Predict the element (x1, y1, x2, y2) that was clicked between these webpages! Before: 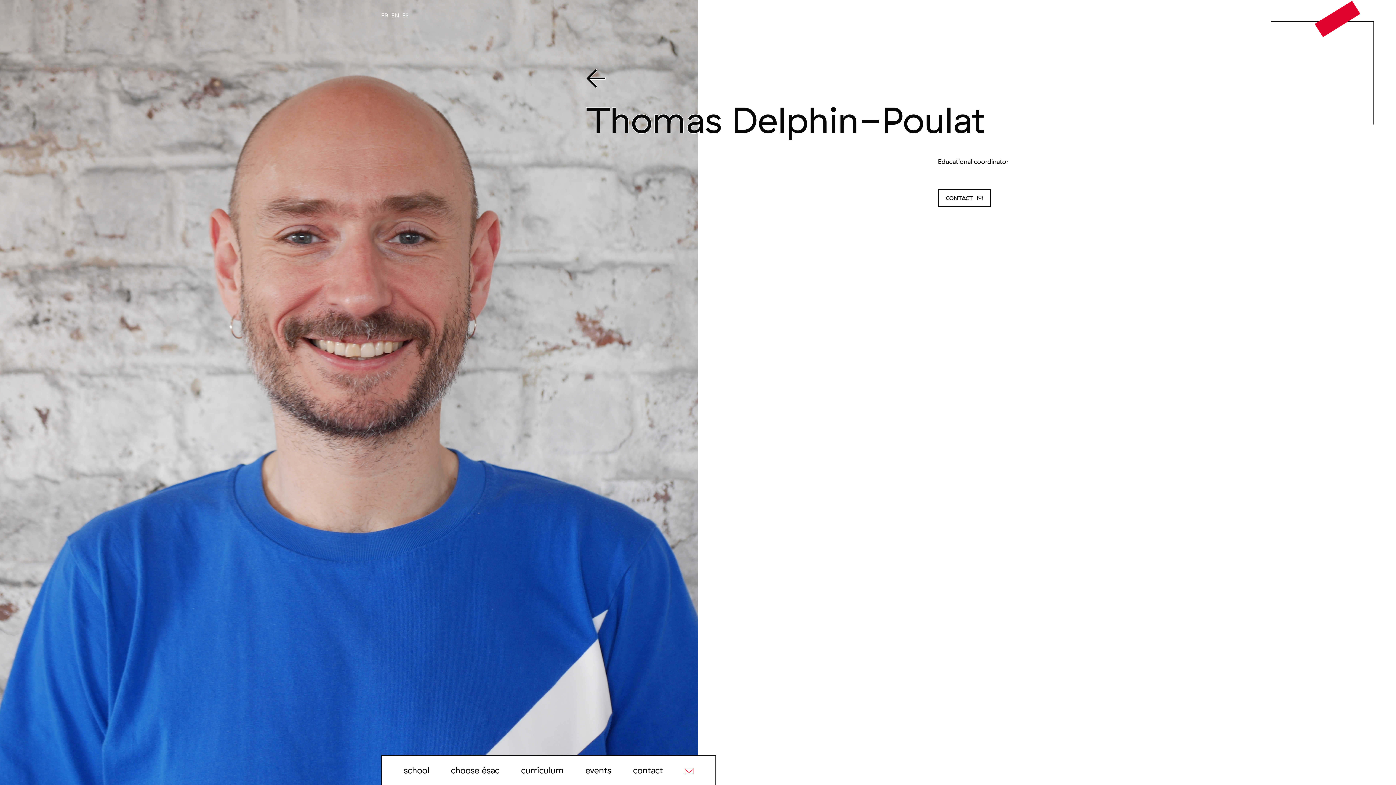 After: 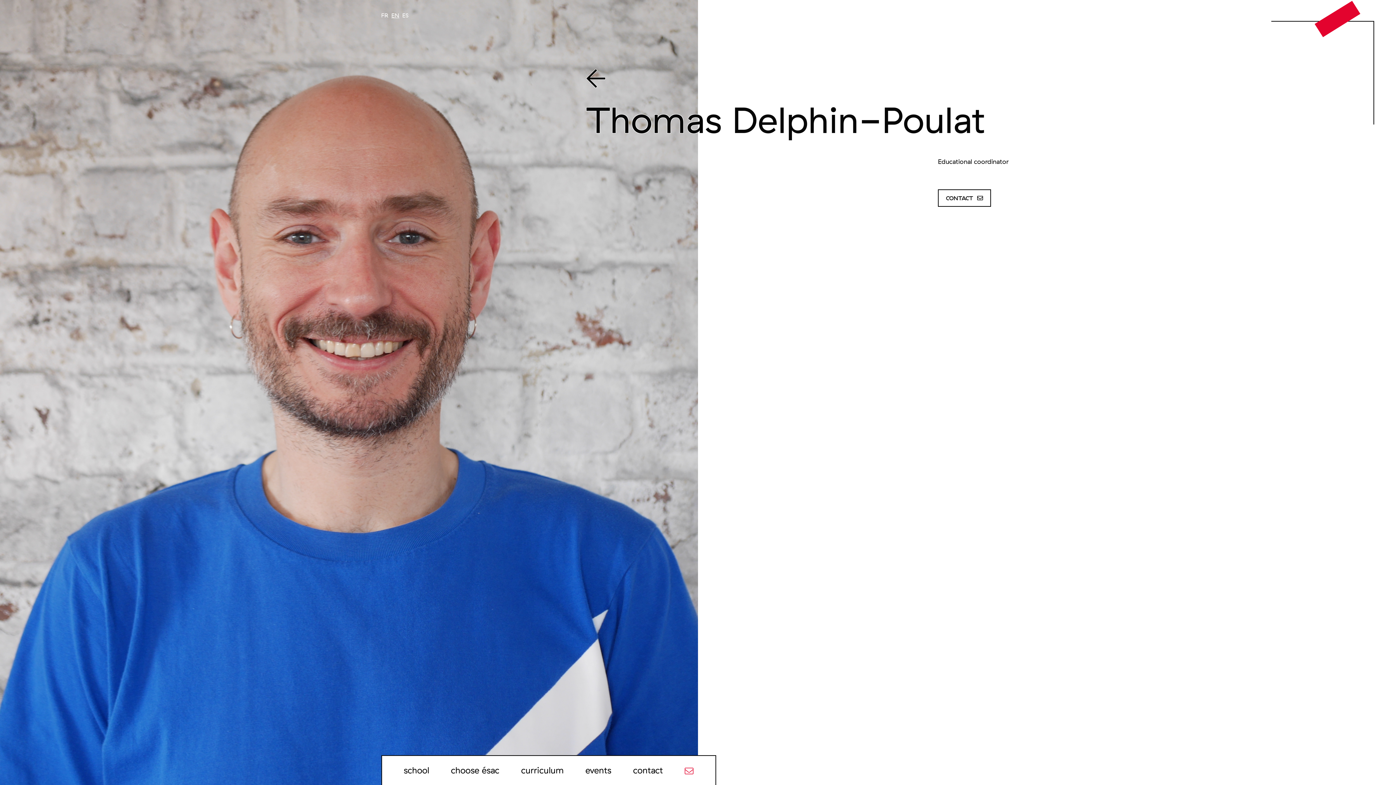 Action: bbox: (381, 11, 388, 18) label: FR